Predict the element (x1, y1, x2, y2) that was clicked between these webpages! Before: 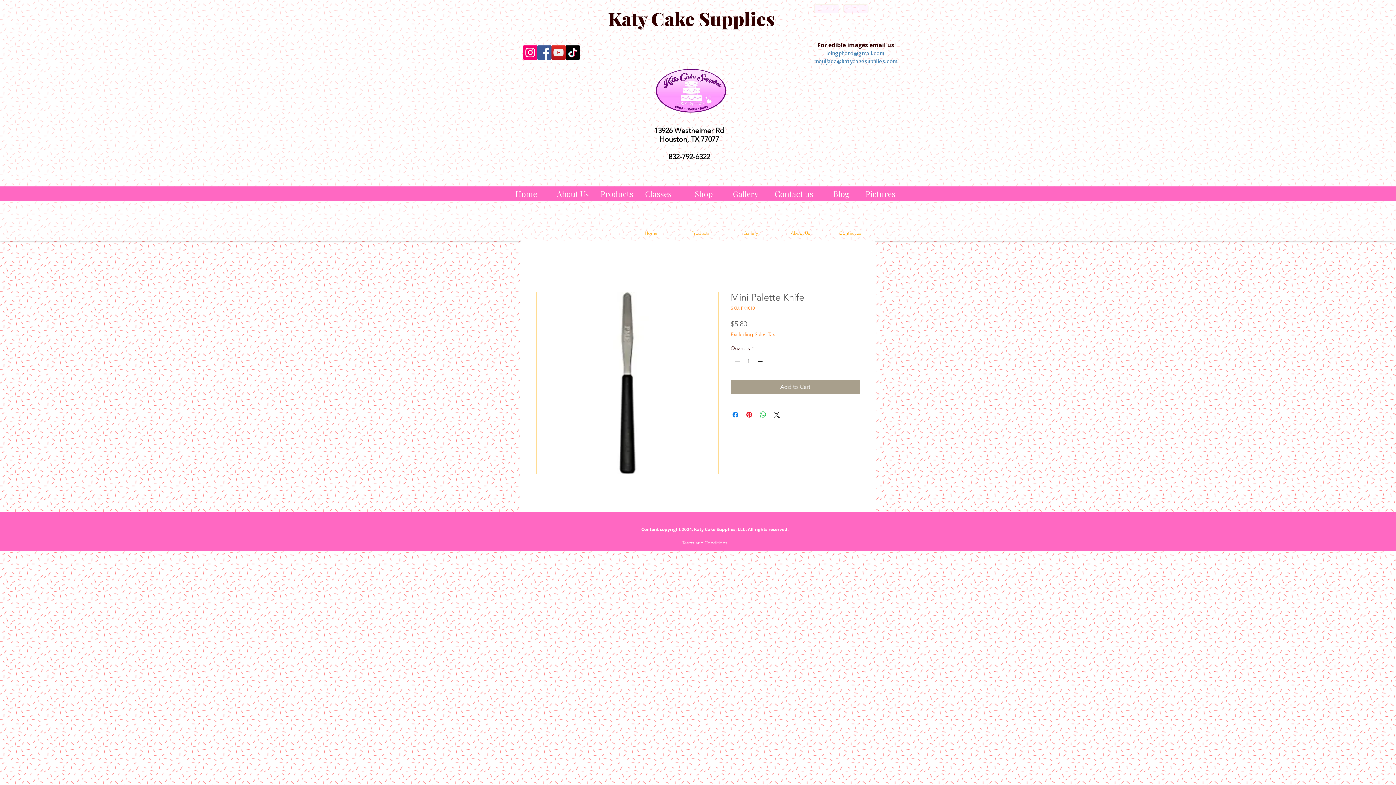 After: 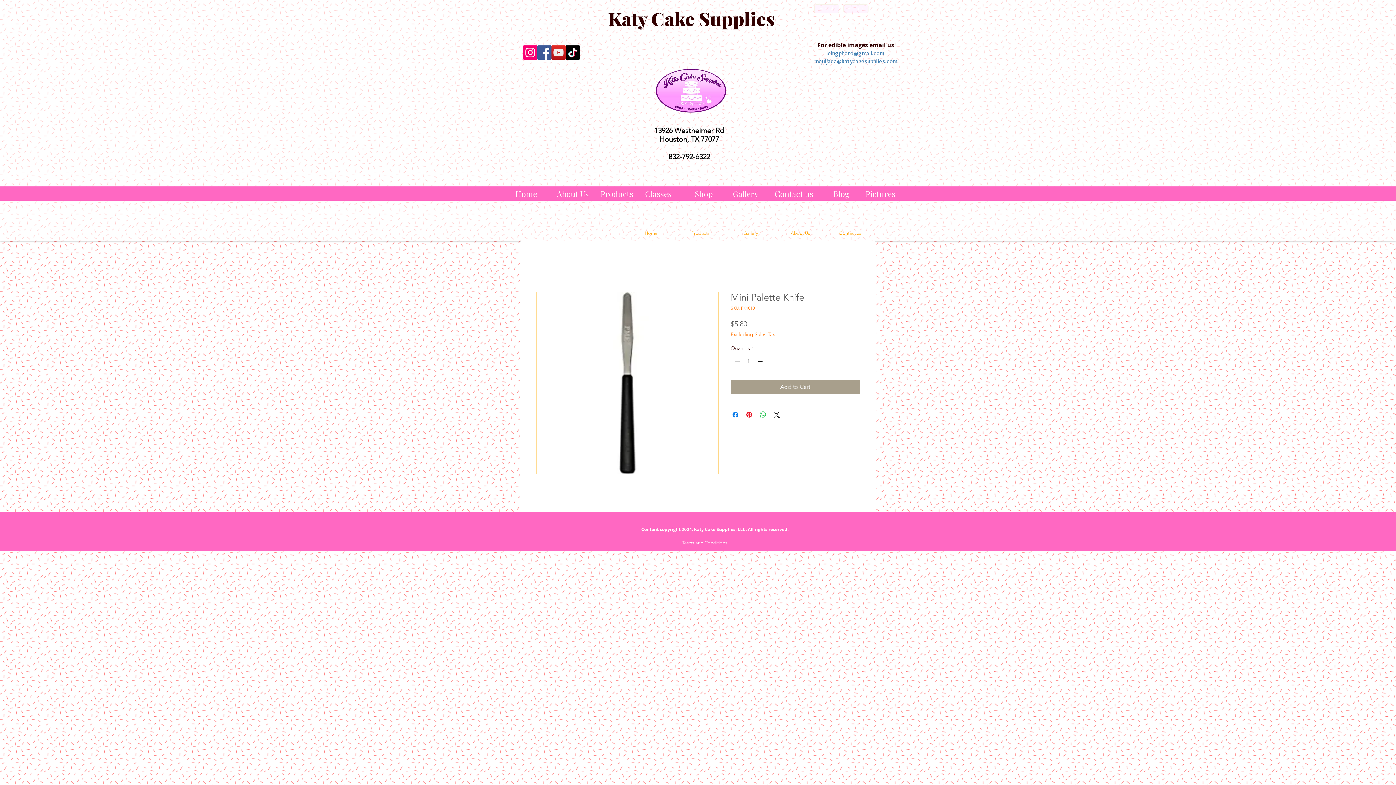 Action: bbox: (537, 45, 551, 59) label: Facebook